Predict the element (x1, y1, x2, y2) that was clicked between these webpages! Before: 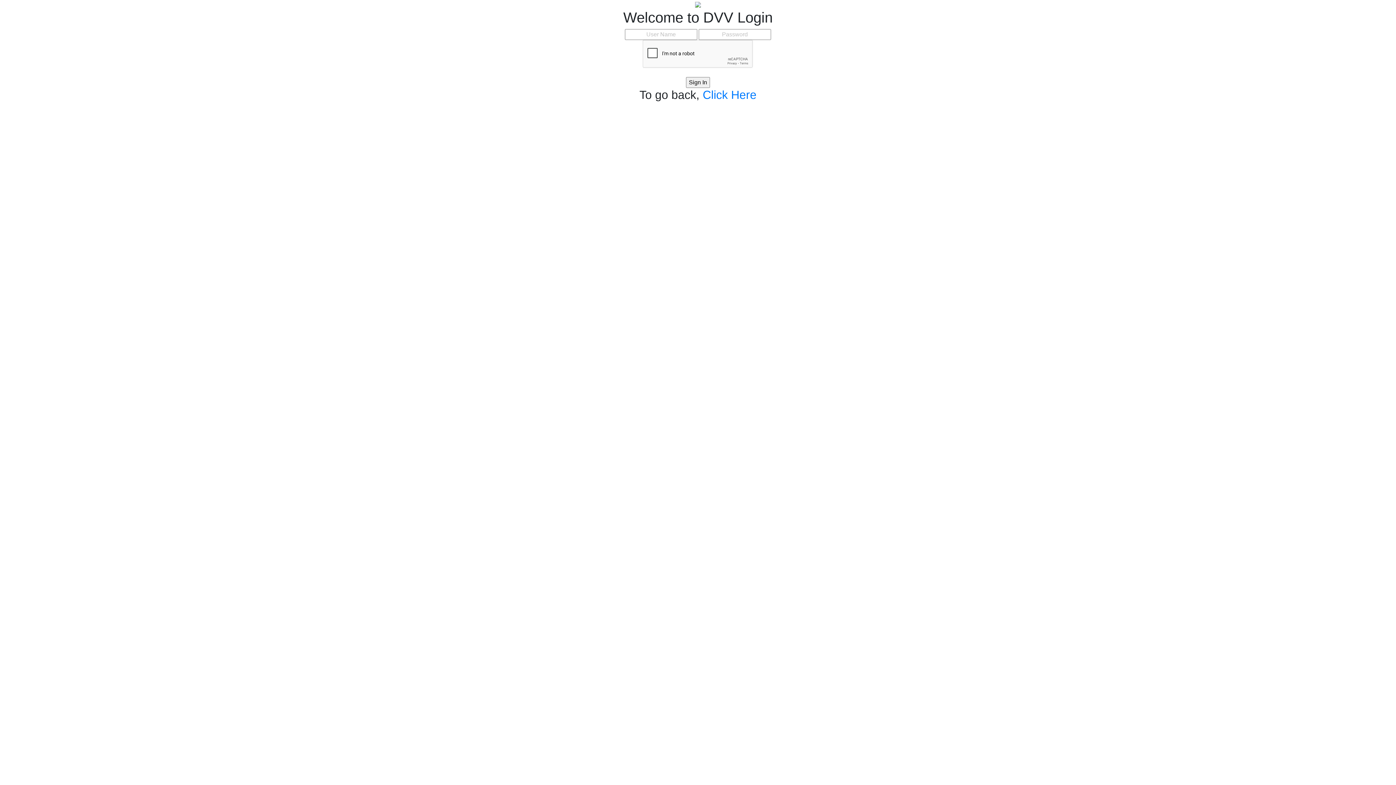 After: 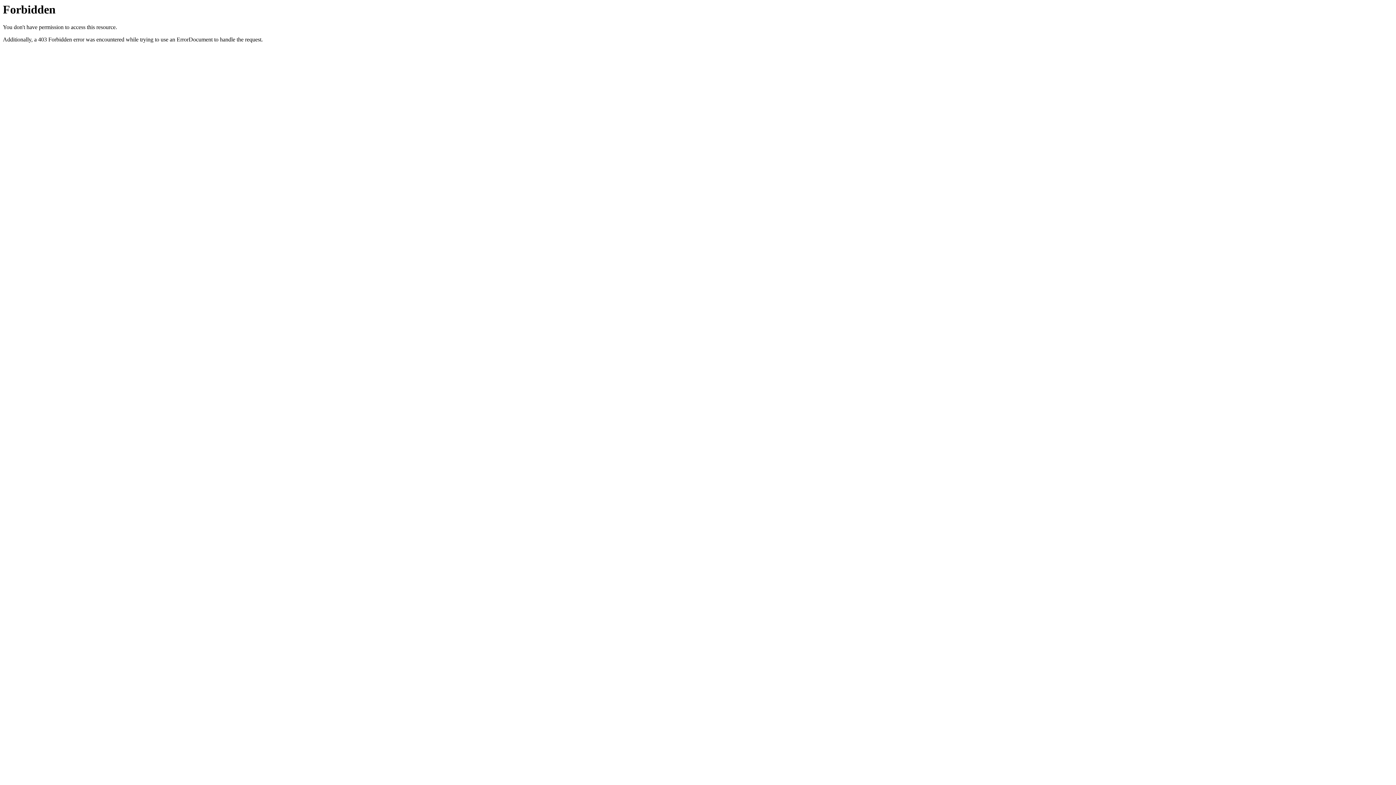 Action: bbox: (695, 0, 701, 8)